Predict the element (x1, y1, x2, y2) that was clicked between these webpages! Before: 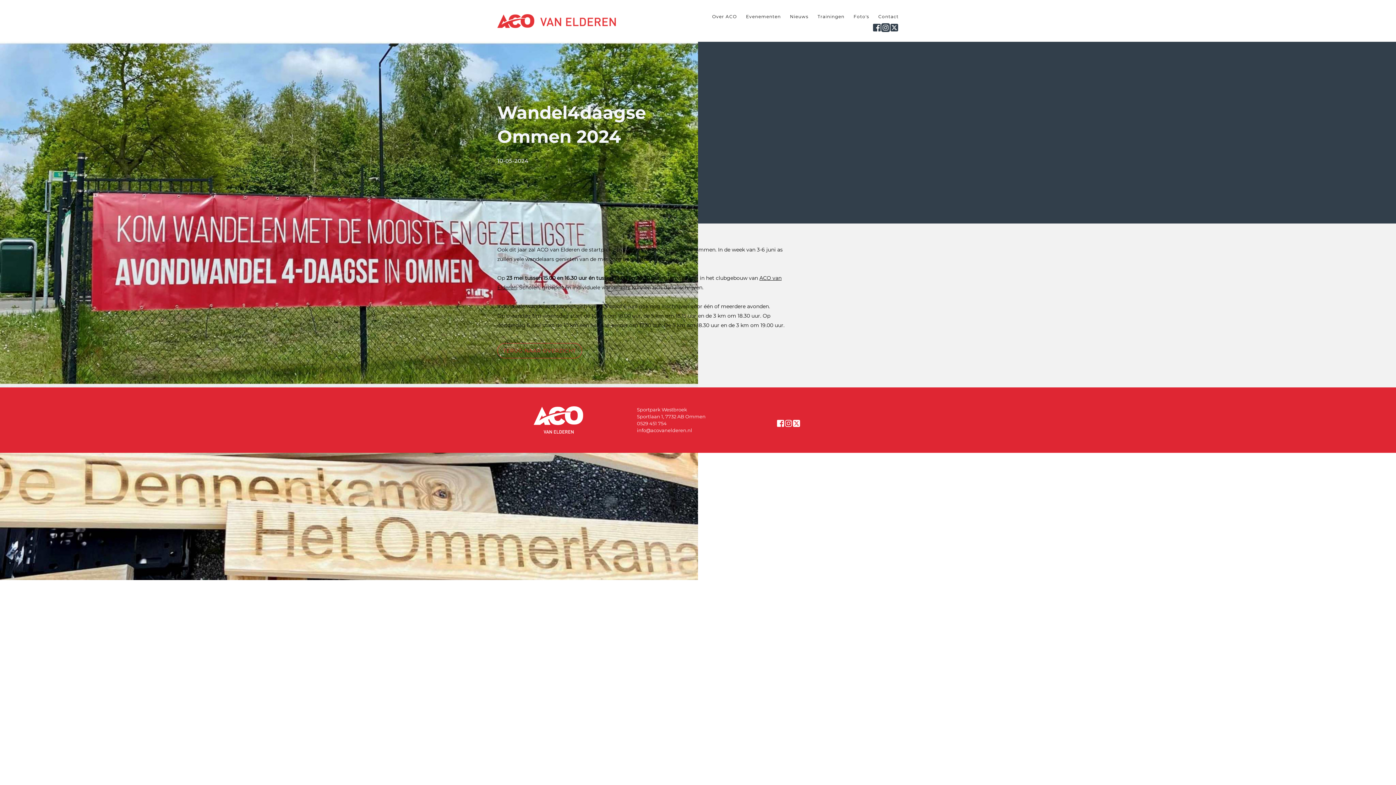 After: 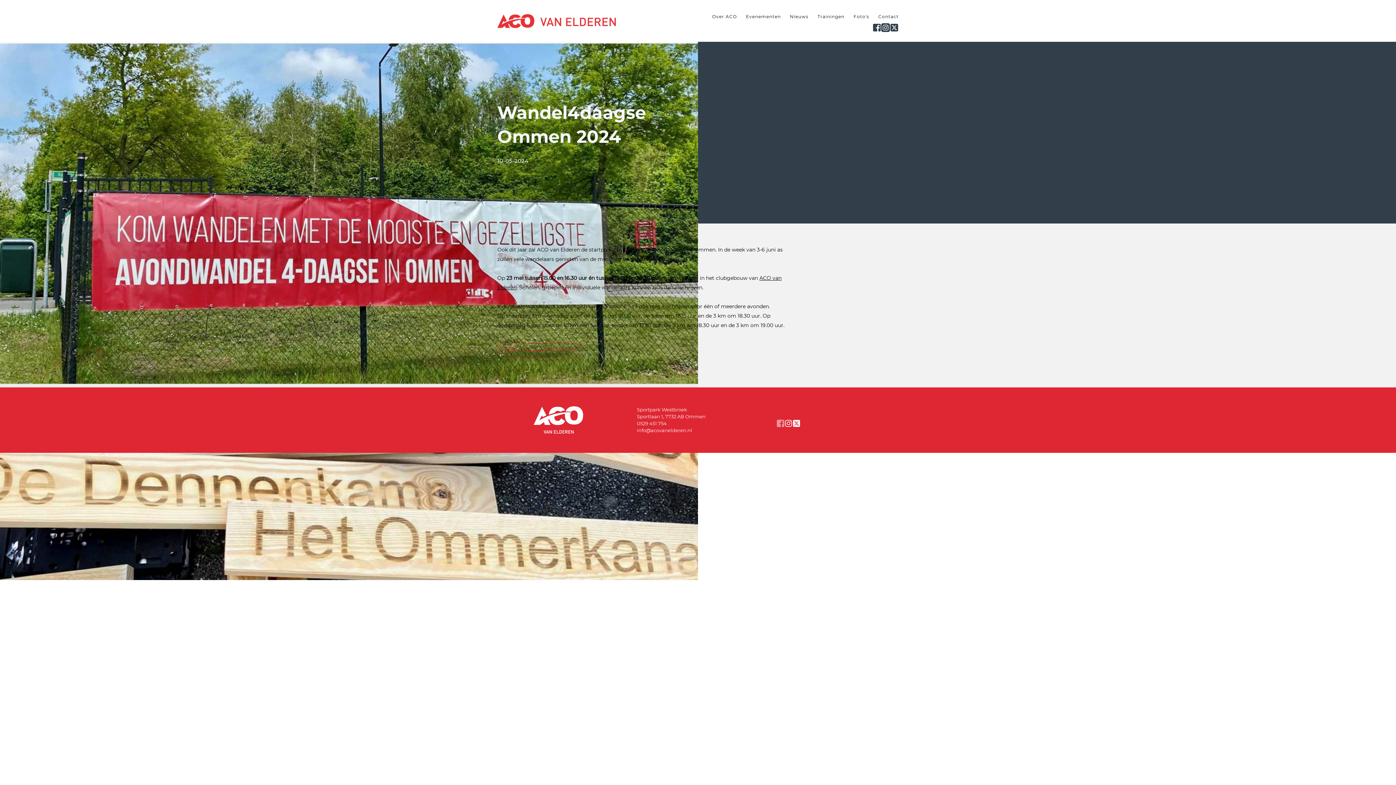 Action: bbox: (776, 419, 784, 427)